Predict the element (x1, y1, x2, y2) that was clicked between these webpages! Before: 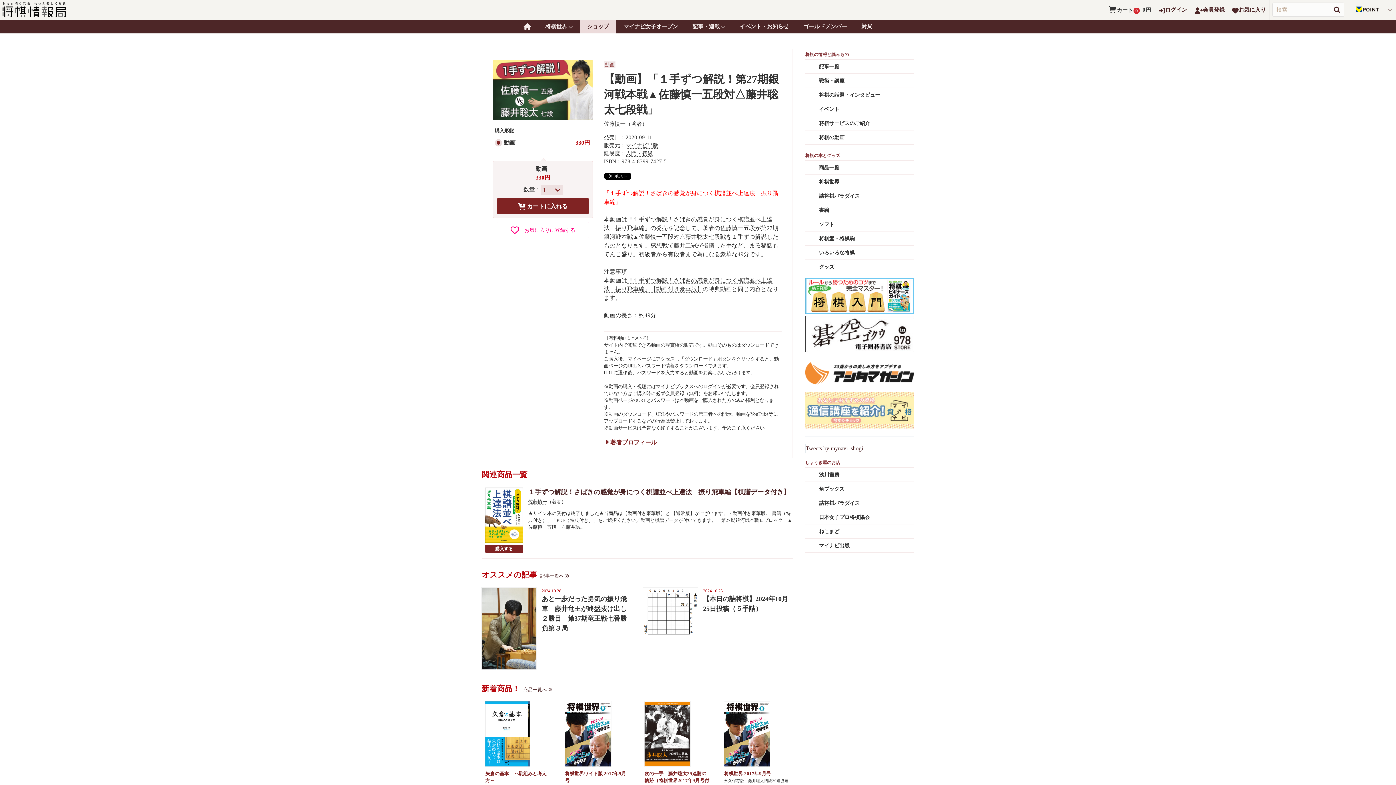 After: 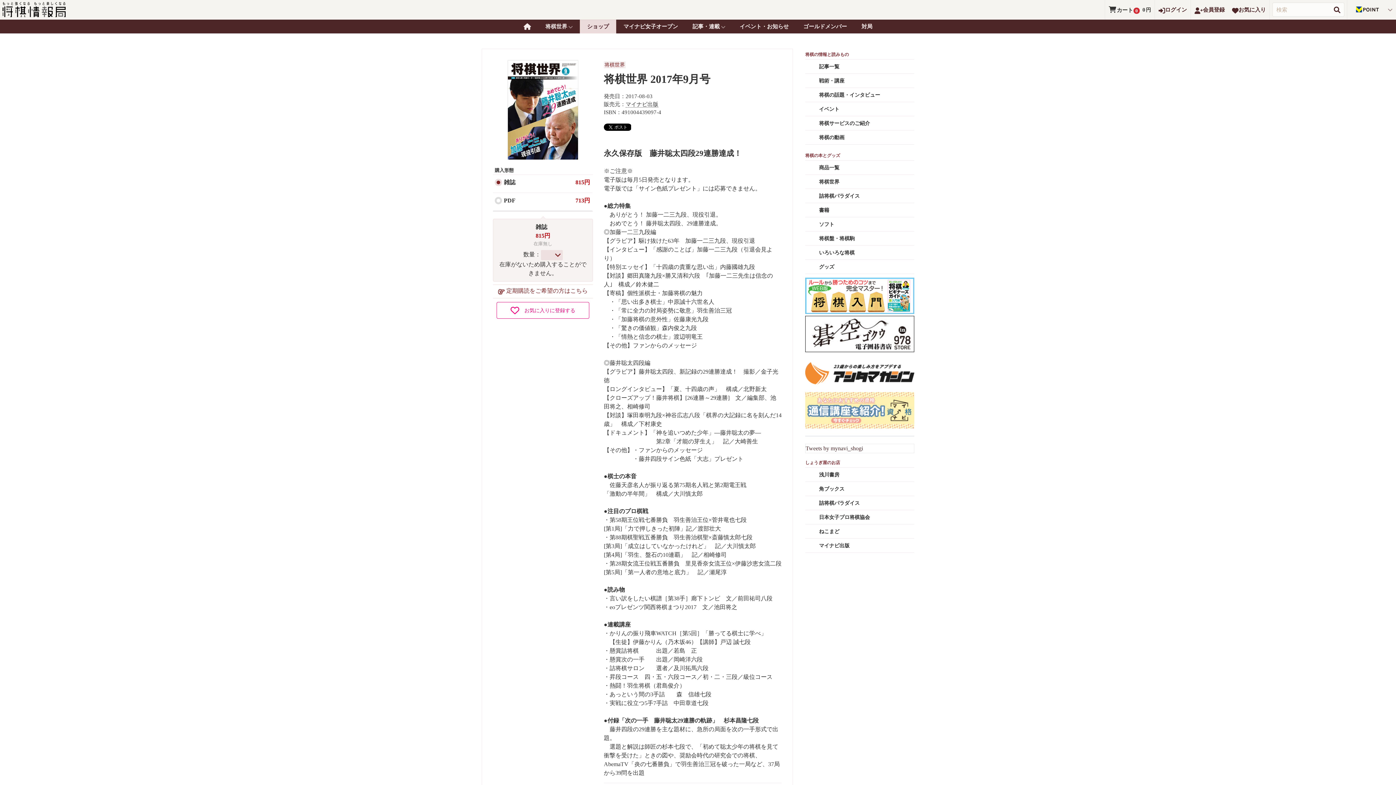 Action: bbox: (724, 771, 771, 776) label: 将棋世界 2017年9月号